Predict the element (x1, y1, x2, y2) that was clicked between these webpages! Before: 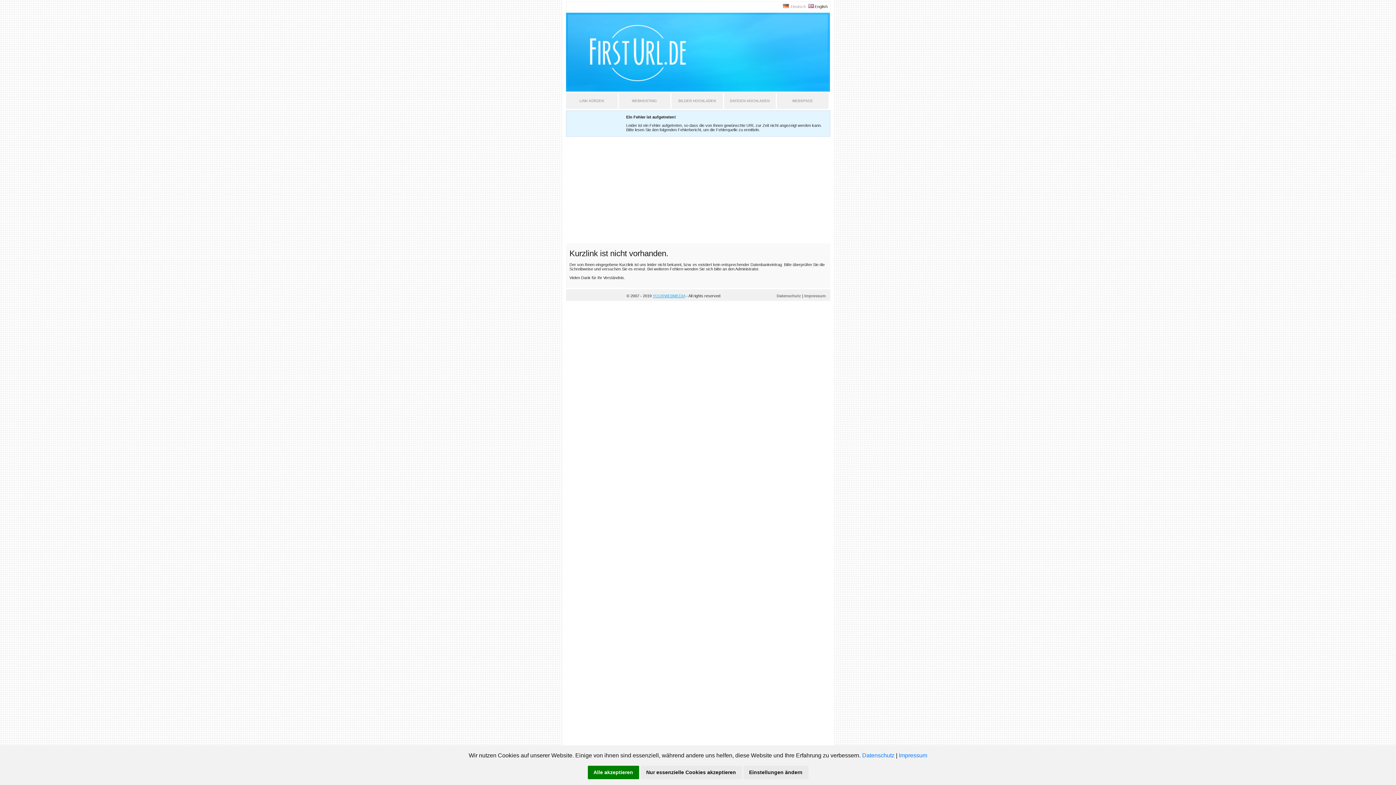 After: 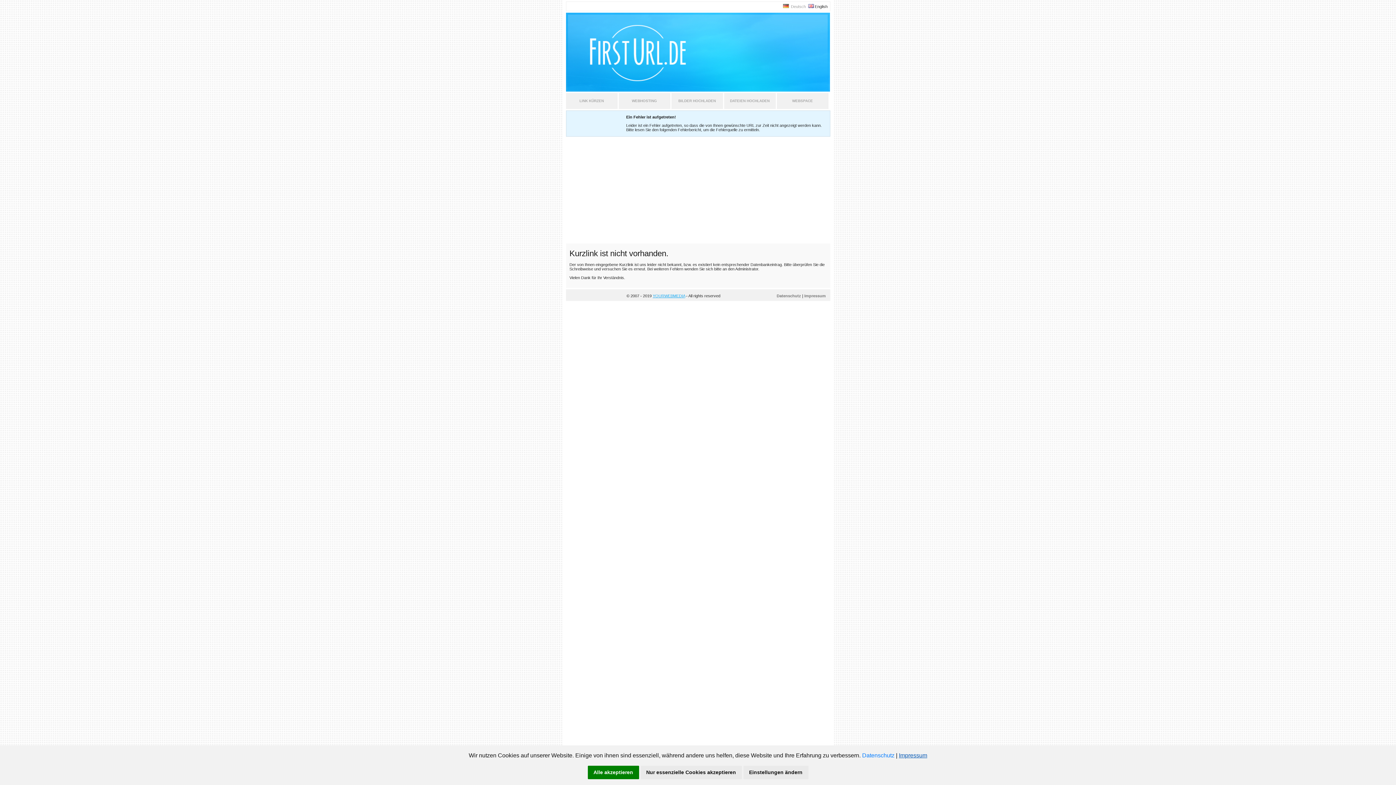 Action: bbox: (899, 752, 927, 758) label: Impressum